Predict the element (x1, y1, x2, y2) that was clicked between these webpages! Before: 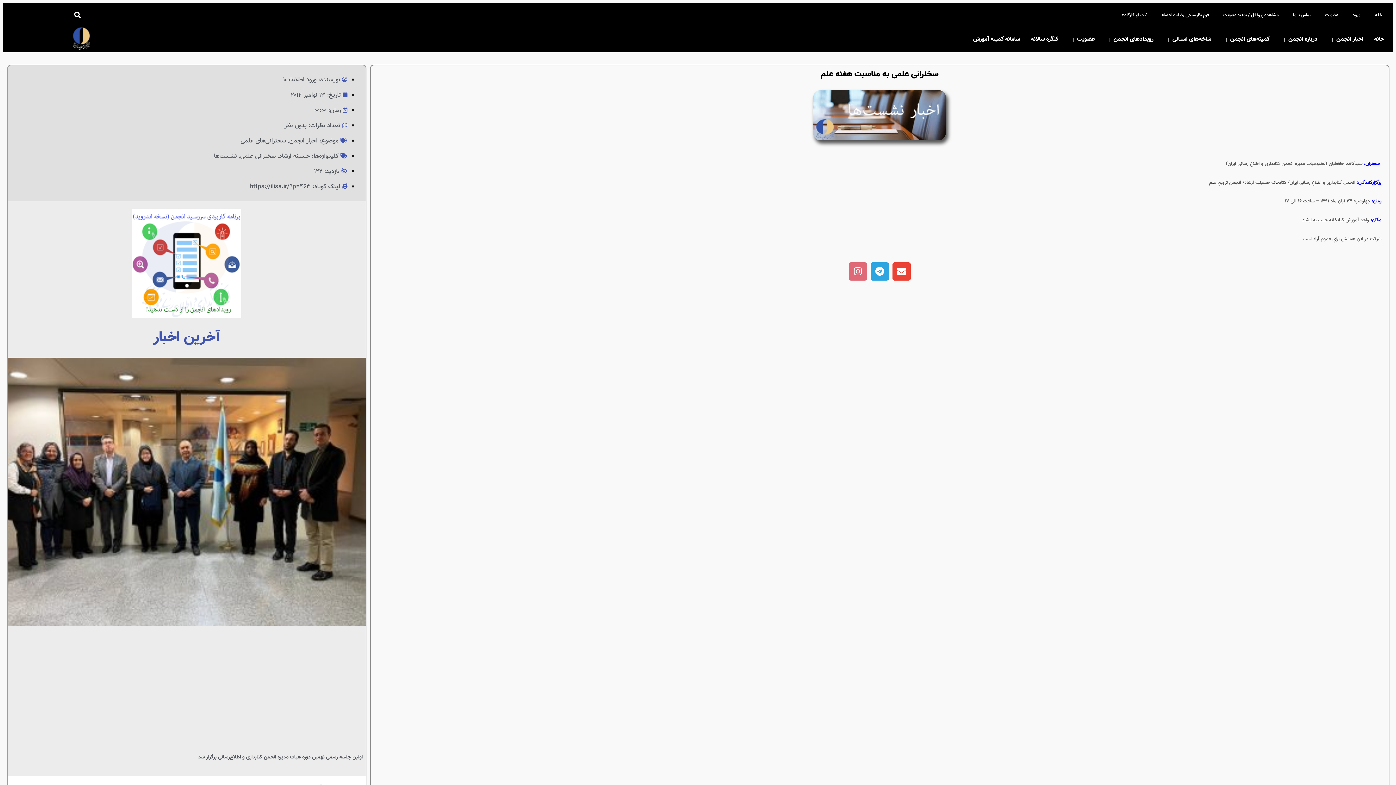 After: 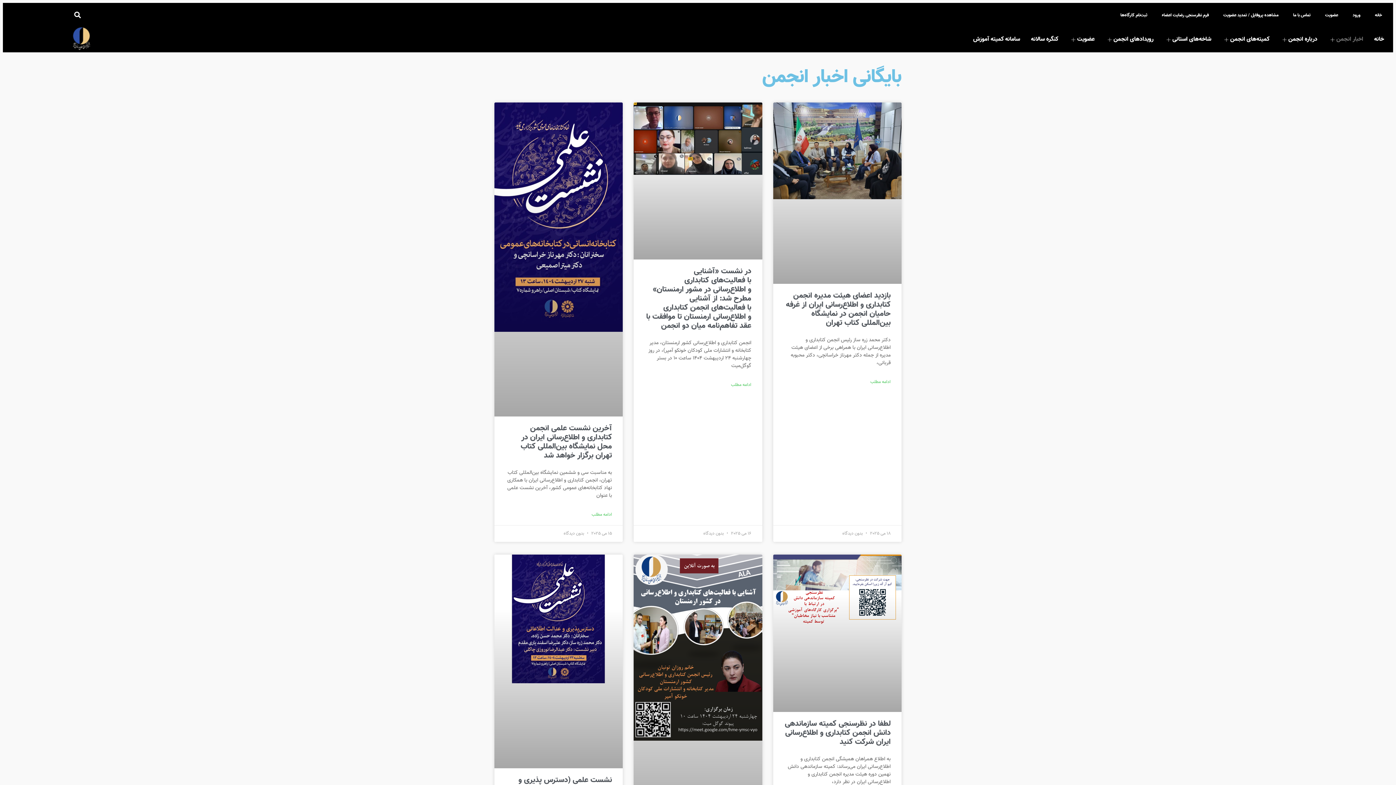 Action: bbox: (1323, 30, 1369, 48) label: اخبار انجمن